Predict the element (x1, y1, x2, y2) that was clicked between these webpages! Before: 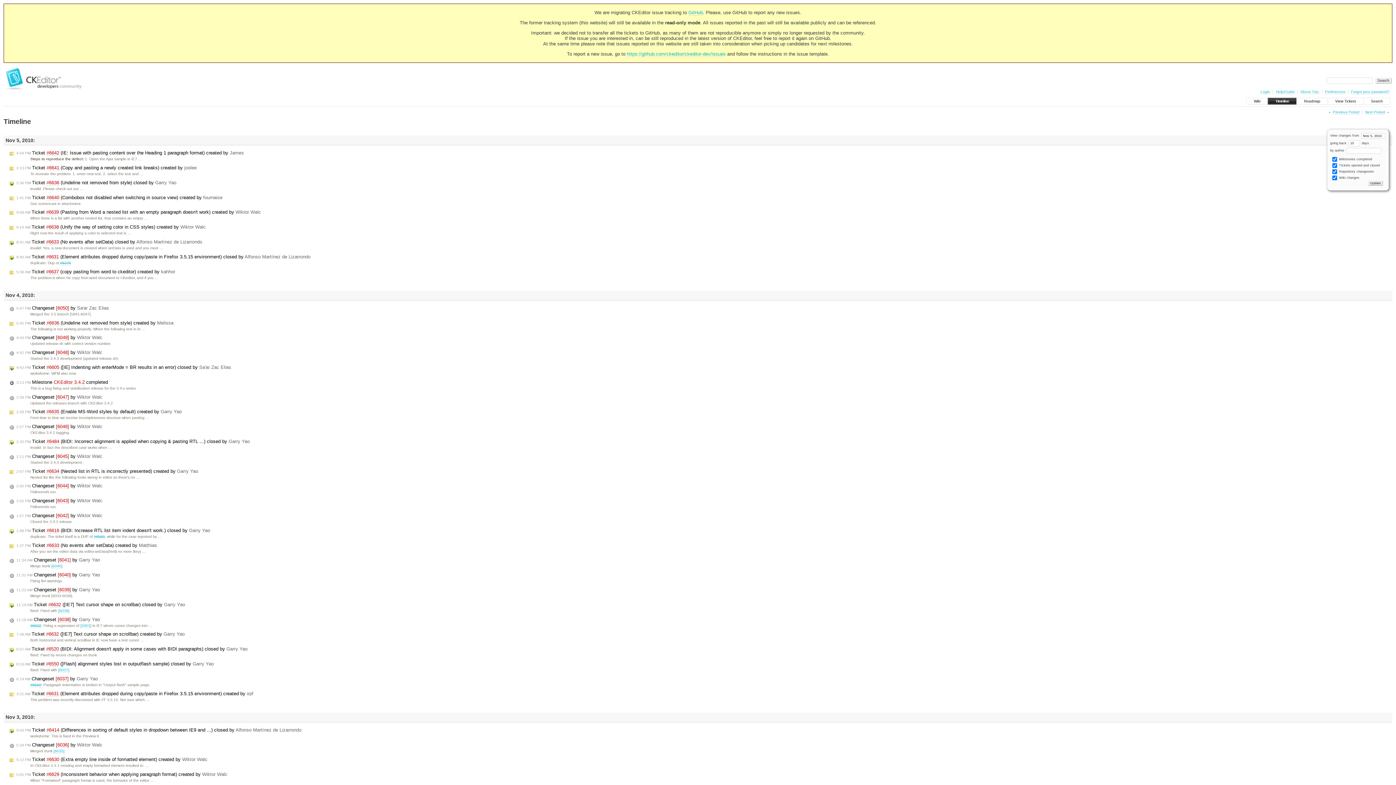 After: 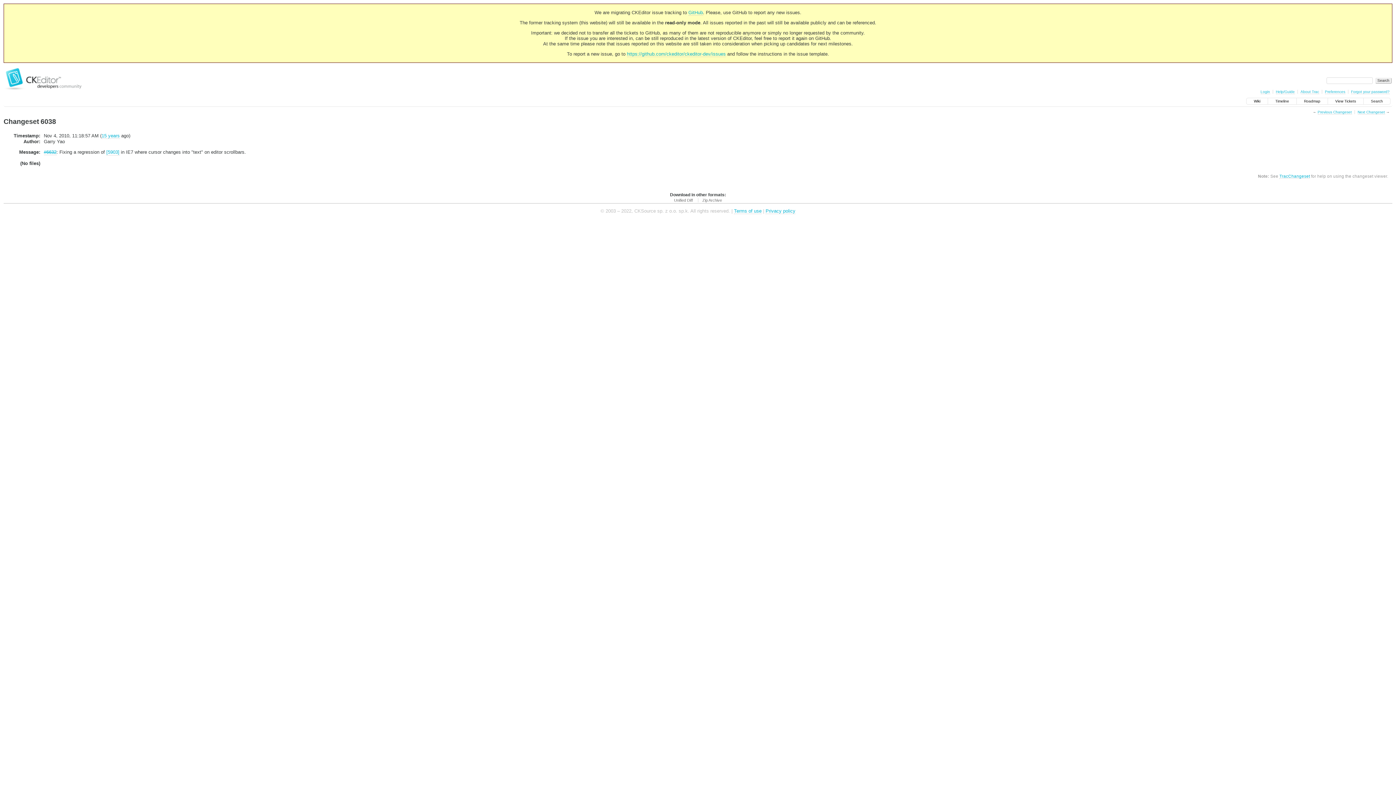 Action: label: [6038] bbox: (58, 608, 69, 613)